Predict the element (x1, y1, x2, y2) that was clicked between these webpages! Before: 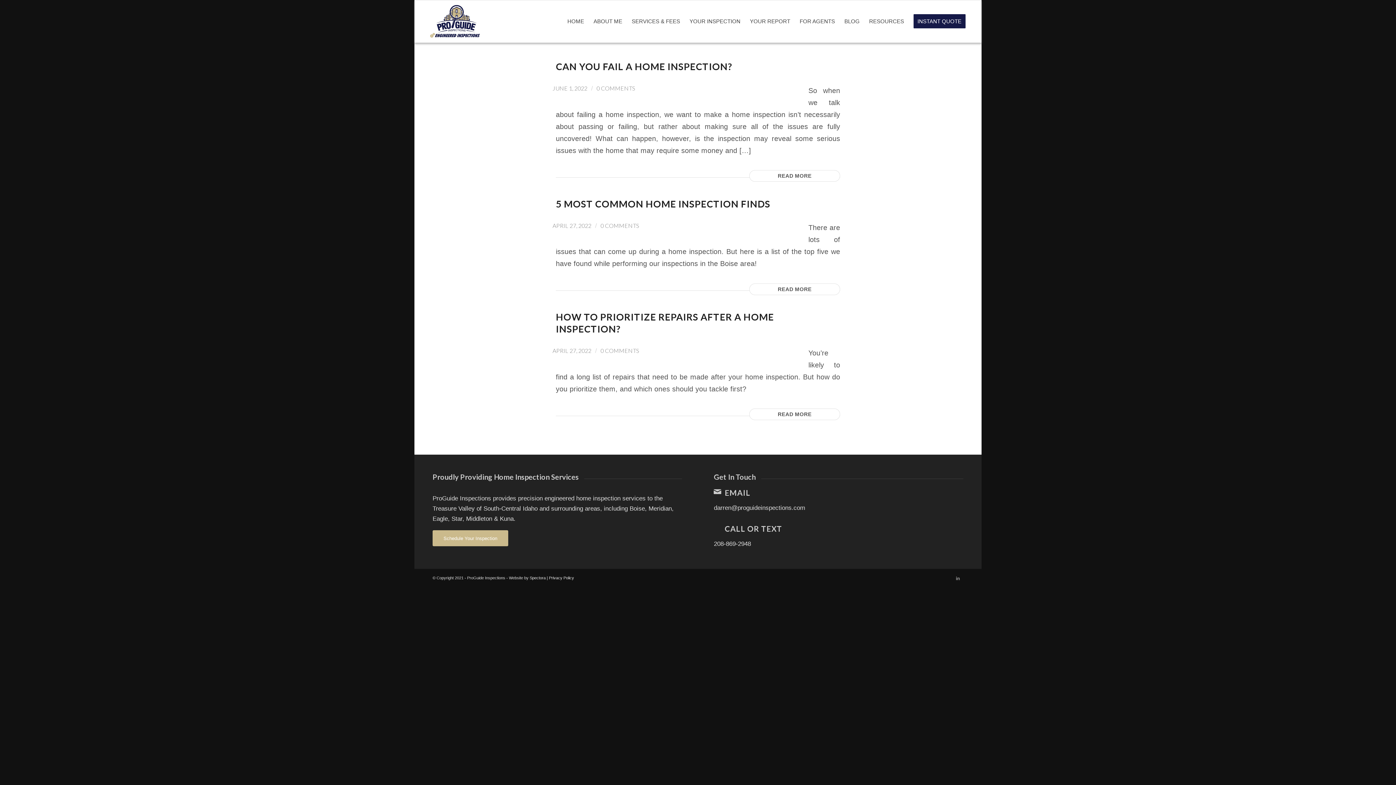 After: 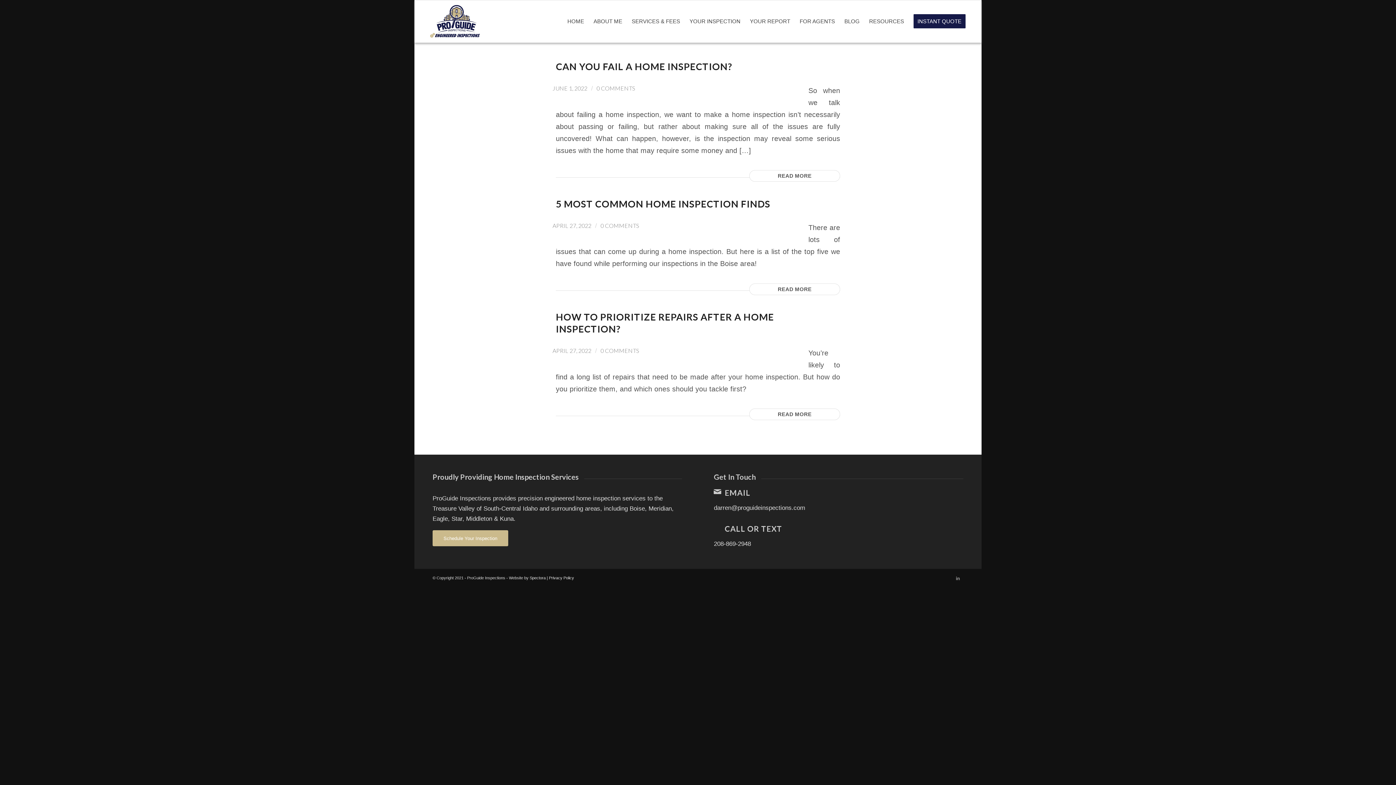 Action: bbox: (712, 522, 723, 533) label: Call or Text